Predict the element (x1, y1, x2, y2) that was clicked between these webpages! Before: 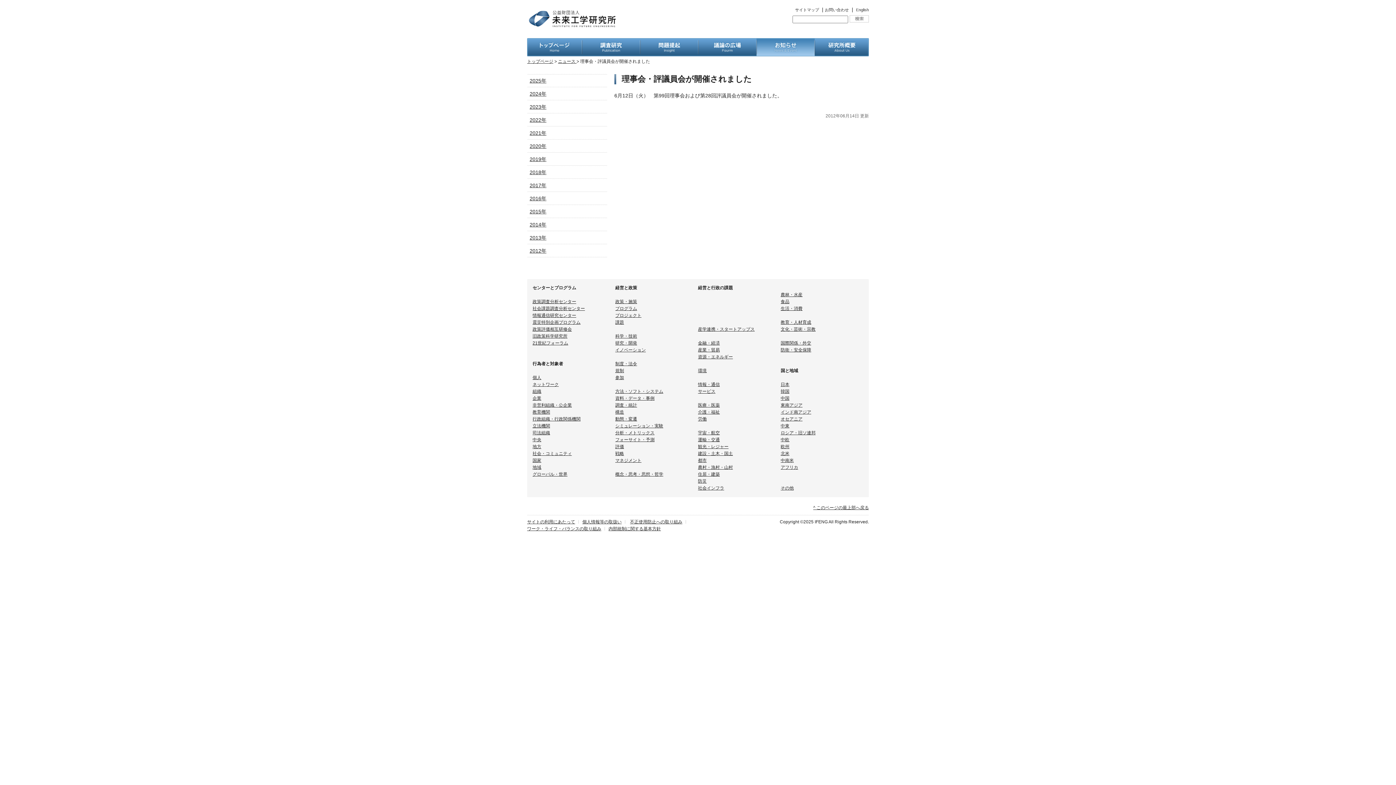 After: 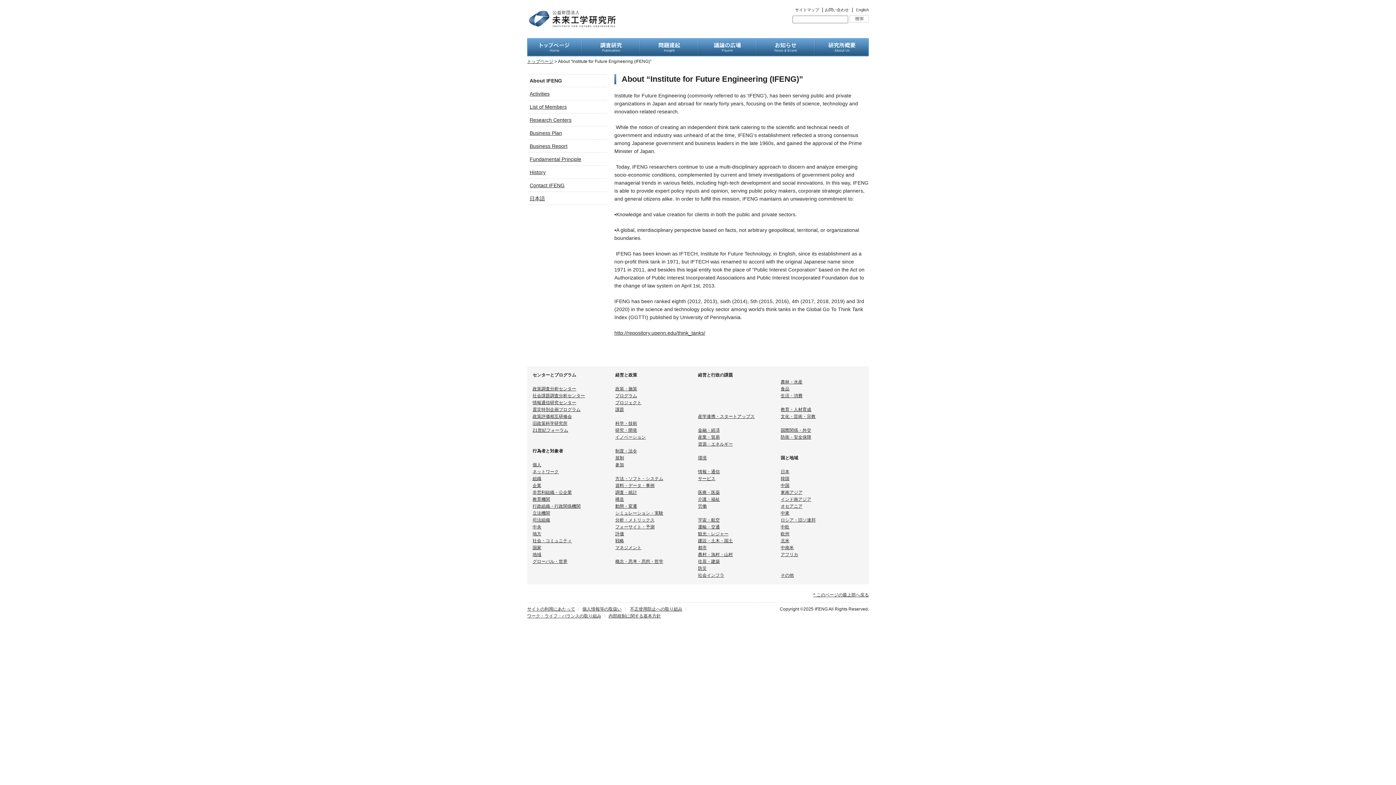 Action: label: English bbox: (856, 7, 869, 12)